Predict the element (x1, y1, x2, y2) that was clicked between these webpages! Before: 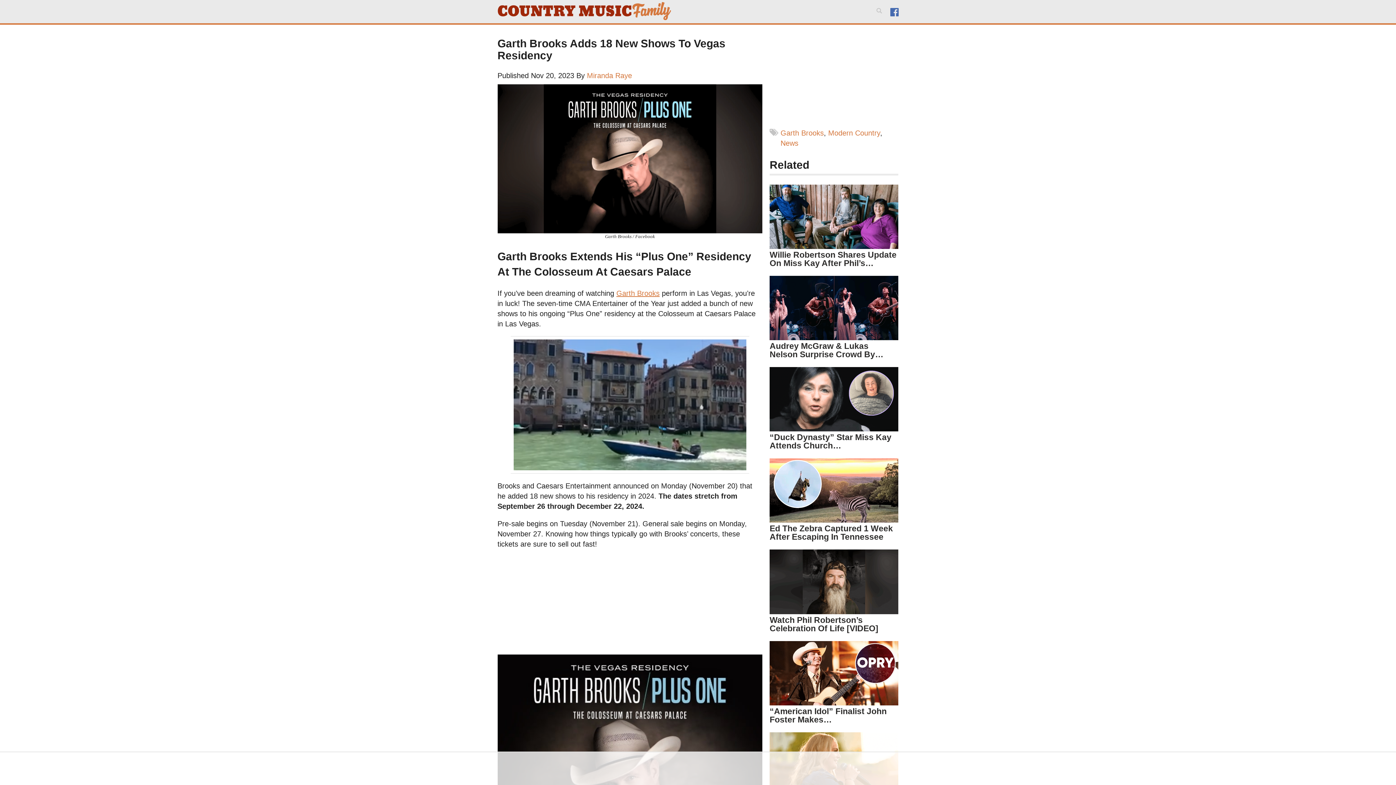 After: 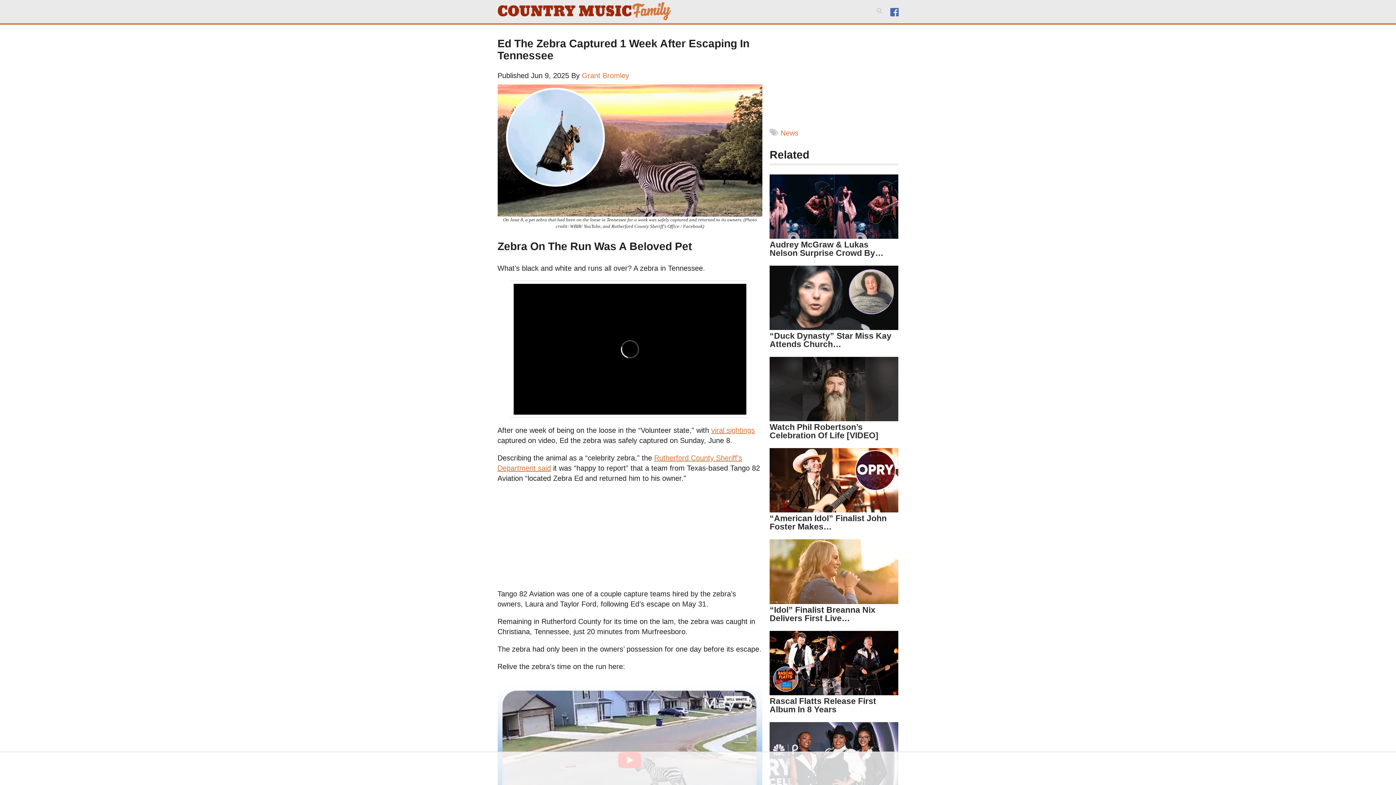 Action: label: Ed The Zebra Captured 1 Week After Escaping In Tennessee bbox: (769, 524, 893, 541)